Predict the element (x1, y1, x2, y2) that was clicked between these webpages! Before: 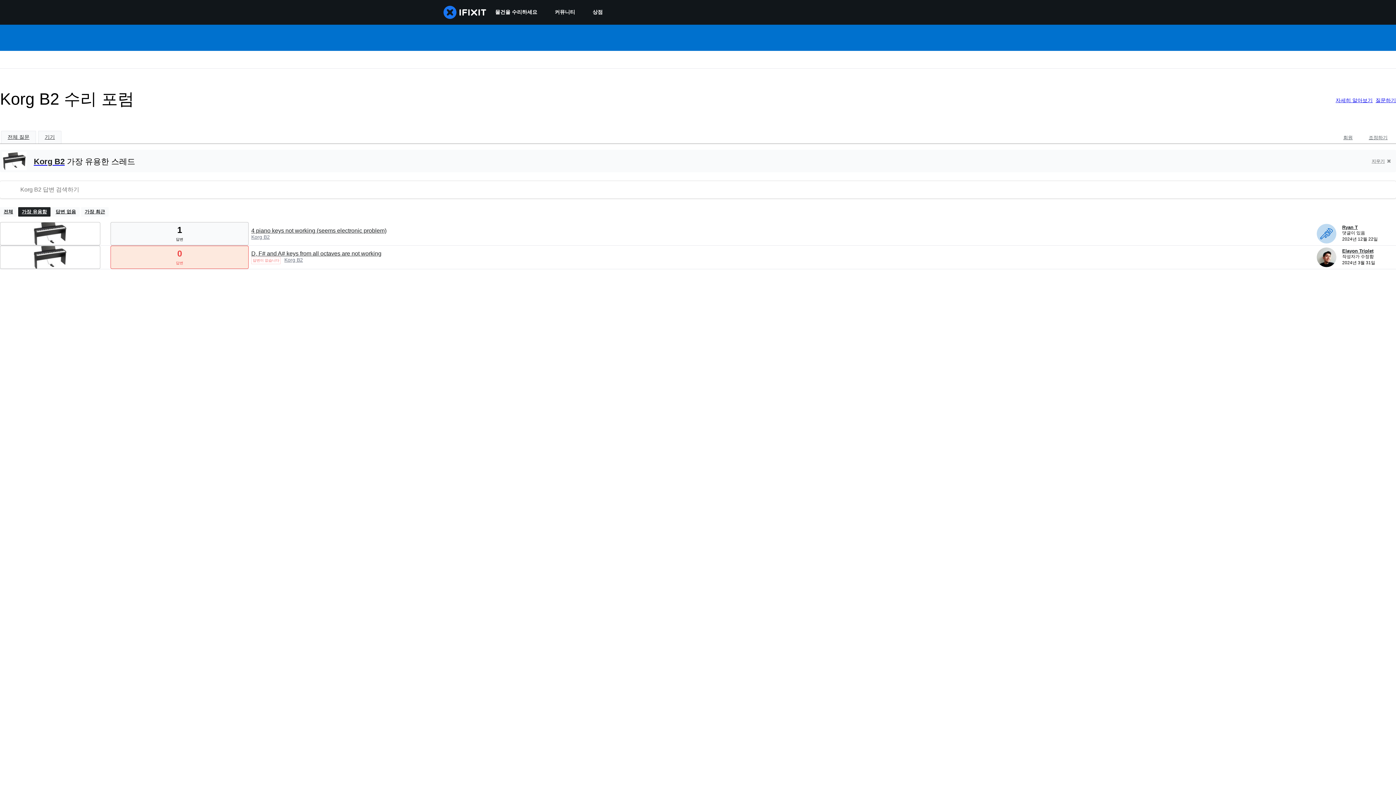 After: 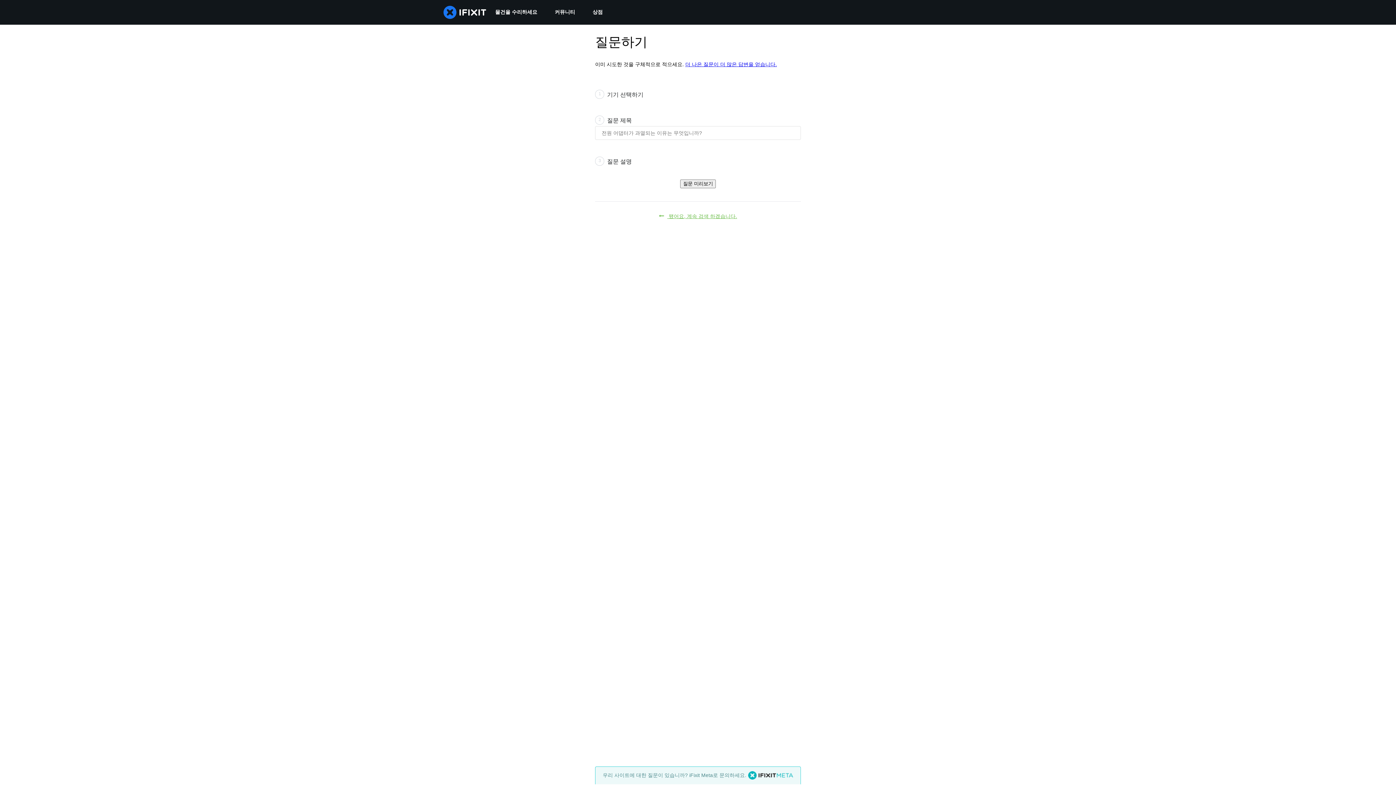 Action: bbox: (1376, 97, 1396, 104) label: 질문하기